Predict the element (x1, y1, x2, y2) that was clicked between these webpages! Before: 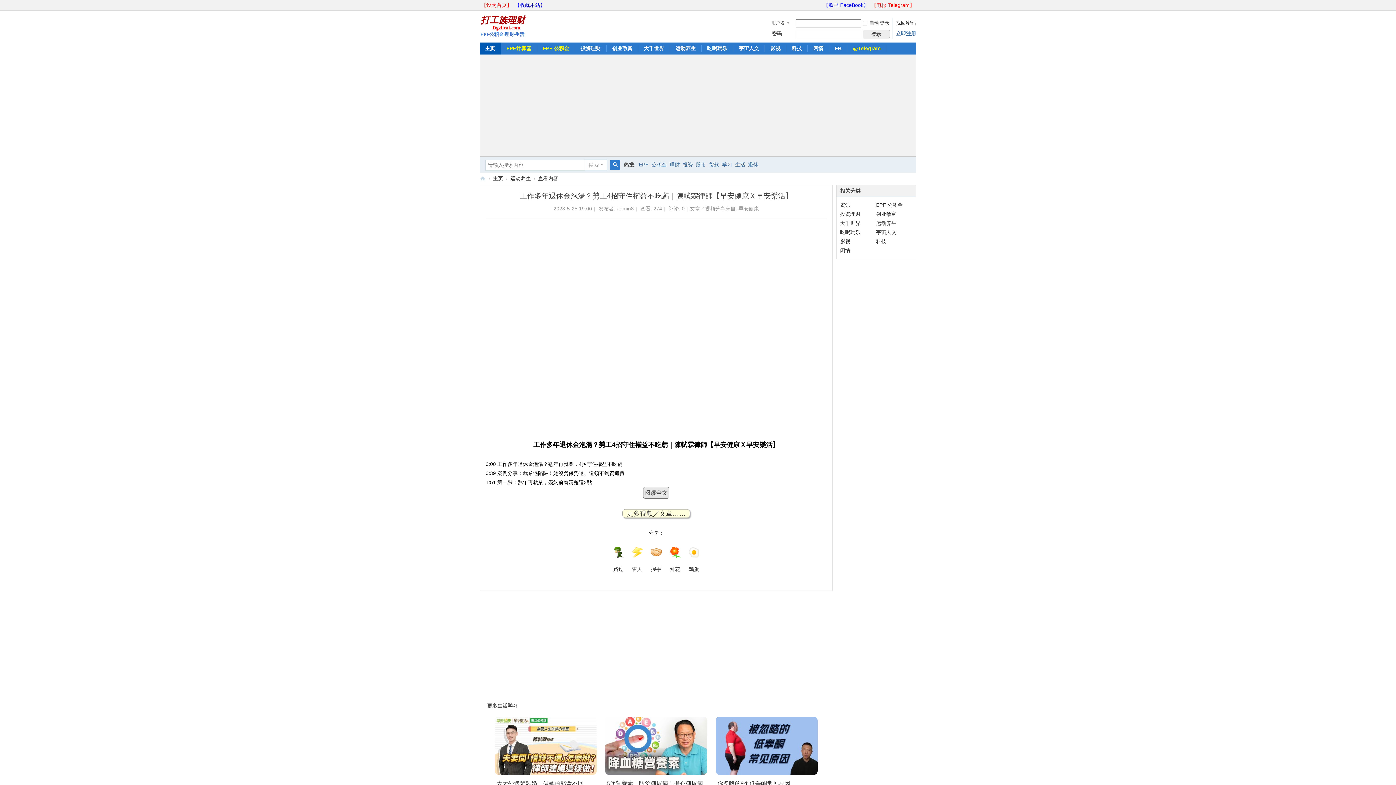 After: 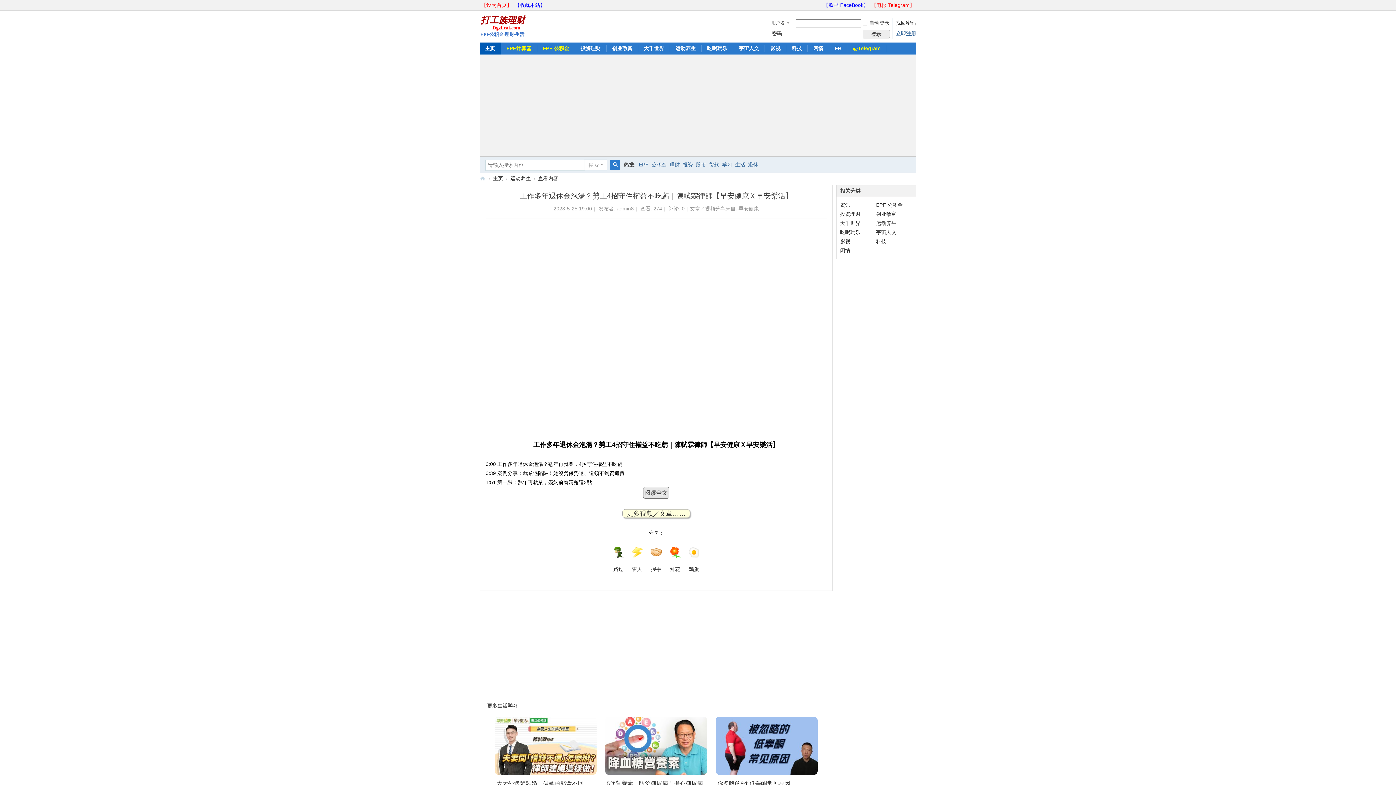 Action: bbox: (818, 1, 822, 8)